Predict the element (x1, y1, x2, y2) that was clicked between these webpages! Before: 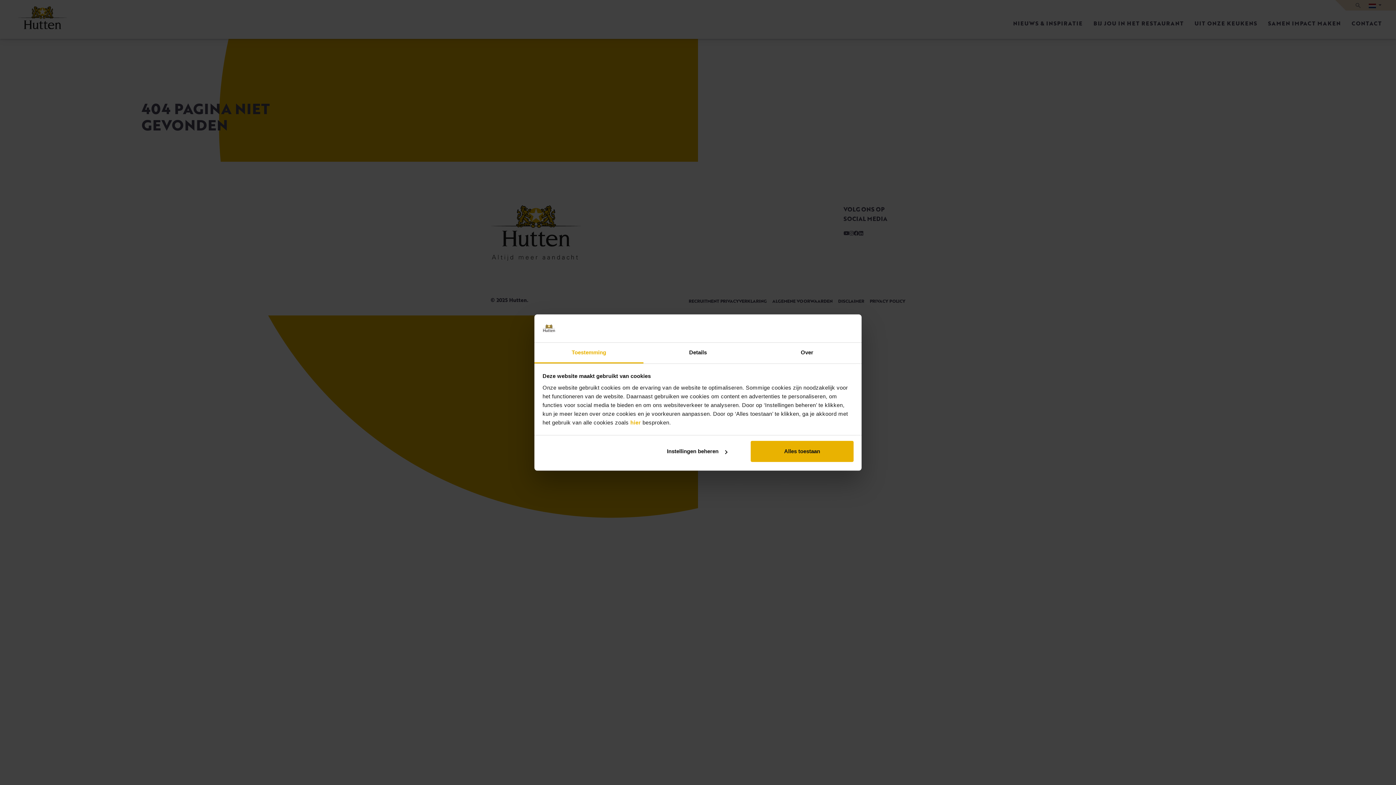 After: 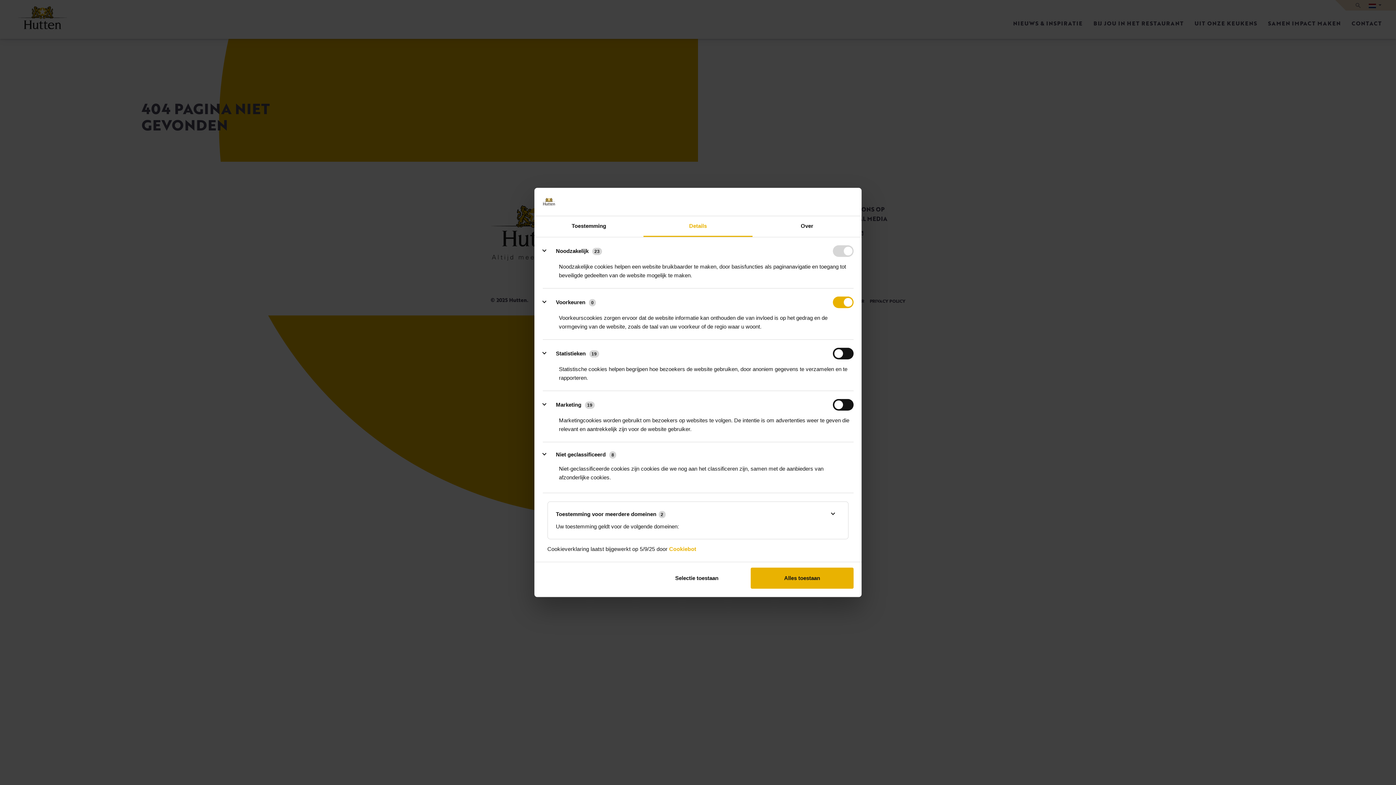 Action: label: Details bbox: (643, 342, 752, 363)